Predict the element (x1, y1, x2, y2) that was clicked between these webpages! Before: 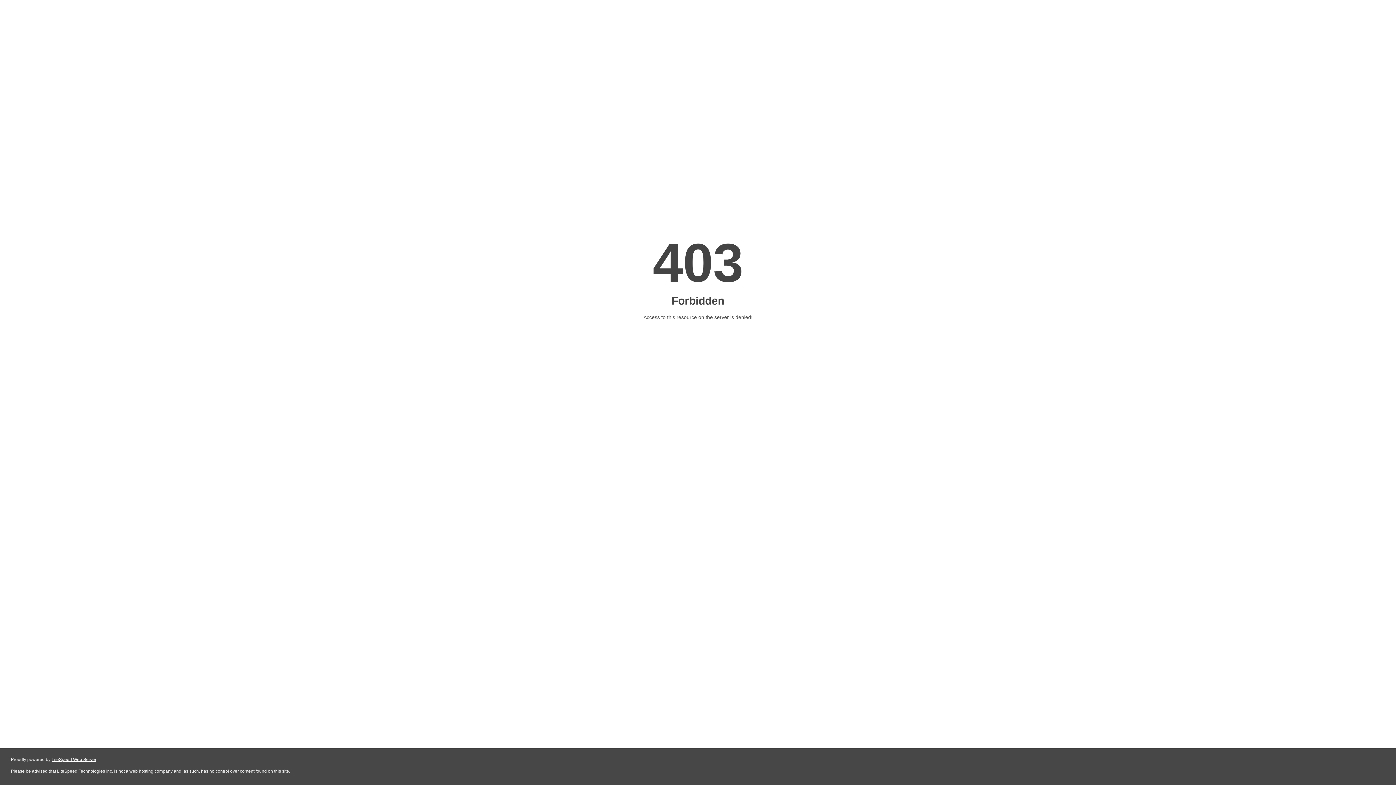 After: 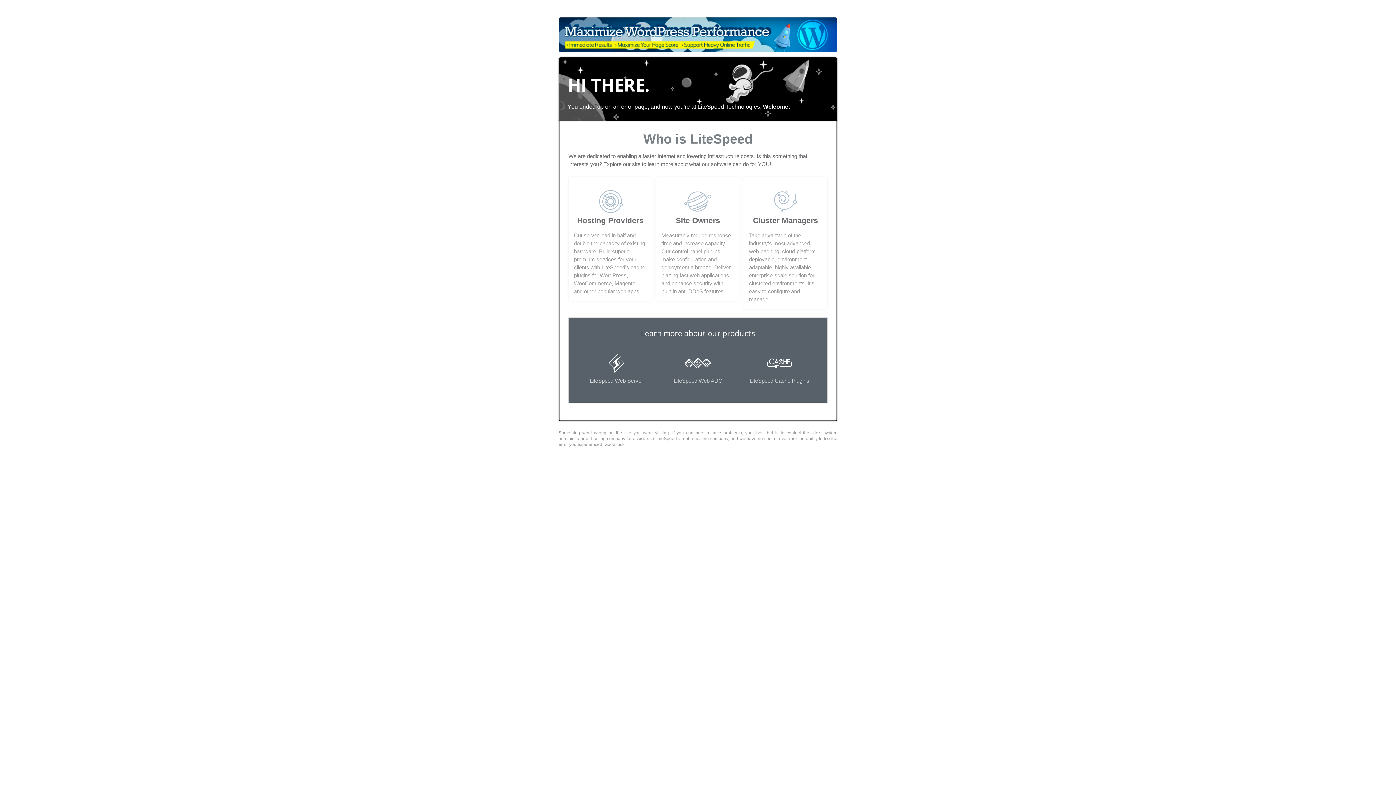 Action: label: LiteSpeed Web Server bbox: (51, 757, 96, 762)